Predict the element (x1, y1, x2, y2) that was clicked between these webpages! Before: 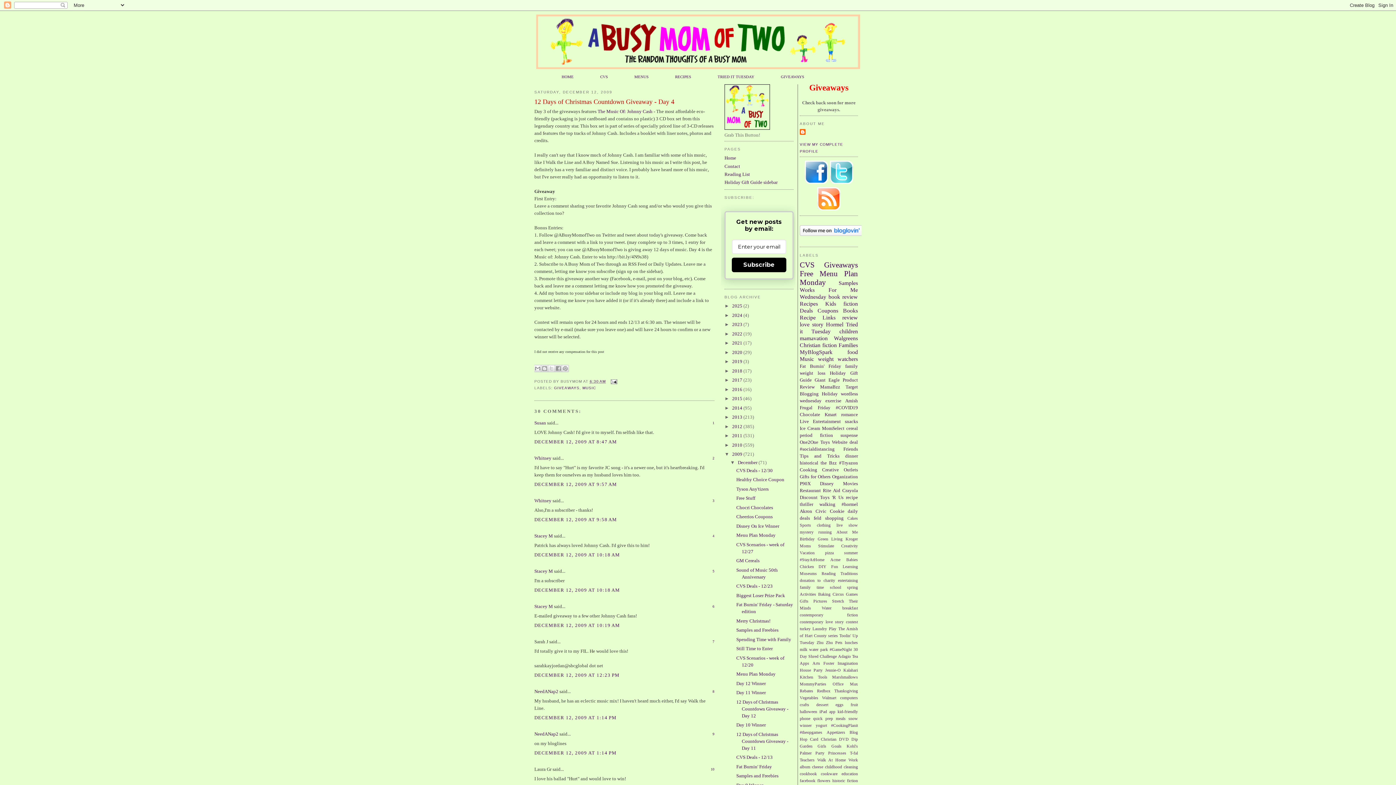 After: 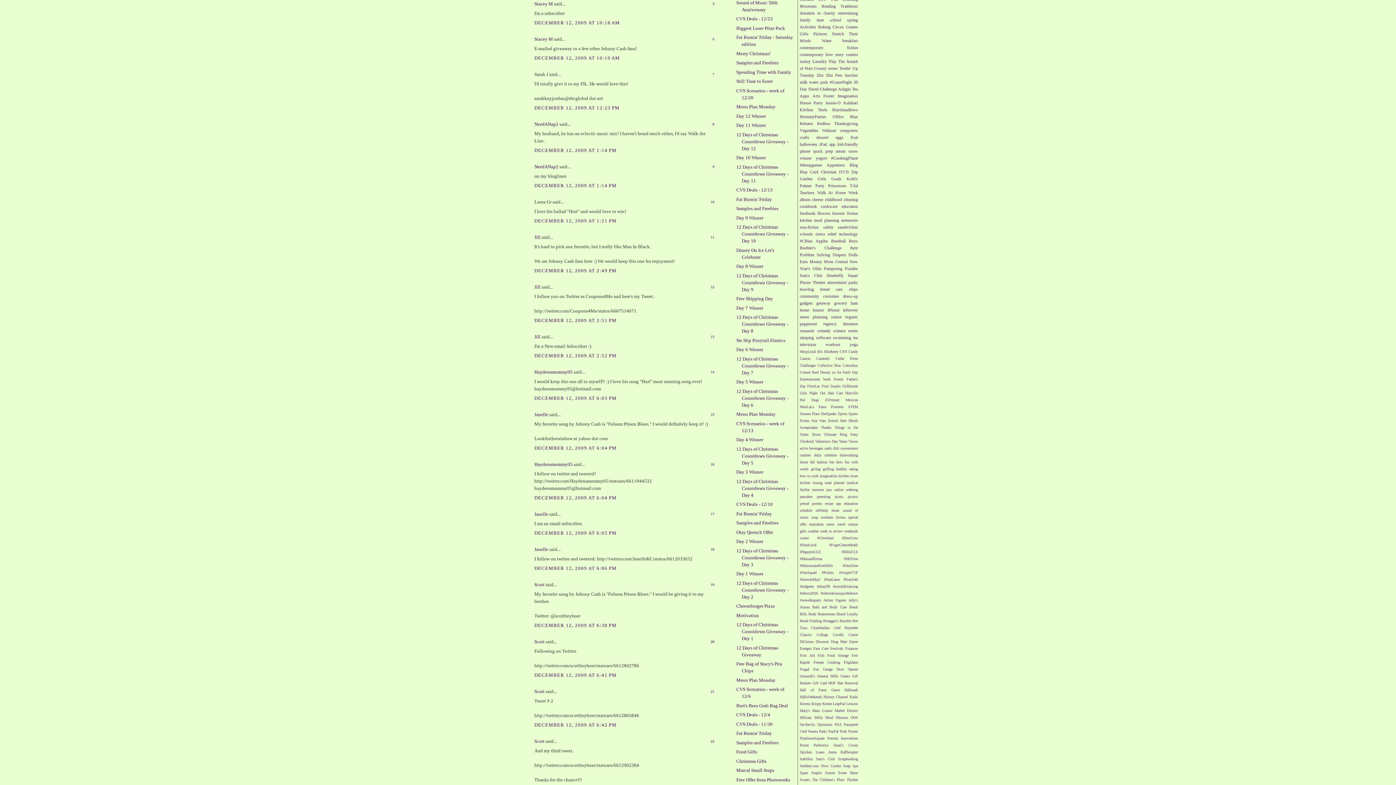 Action: label: DECEMBER 12, 2009 AT 10:18 AM bbox: (534, 587, 620, 592)